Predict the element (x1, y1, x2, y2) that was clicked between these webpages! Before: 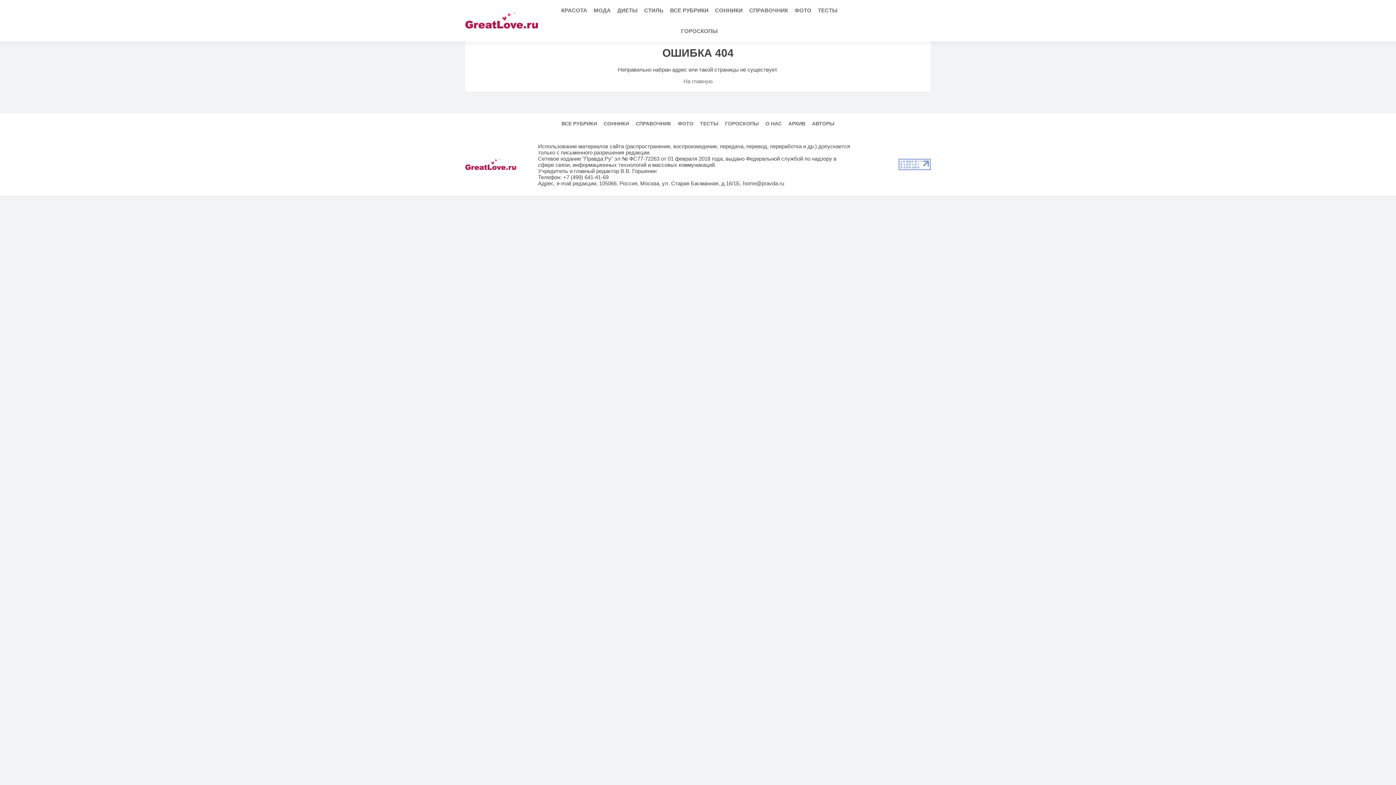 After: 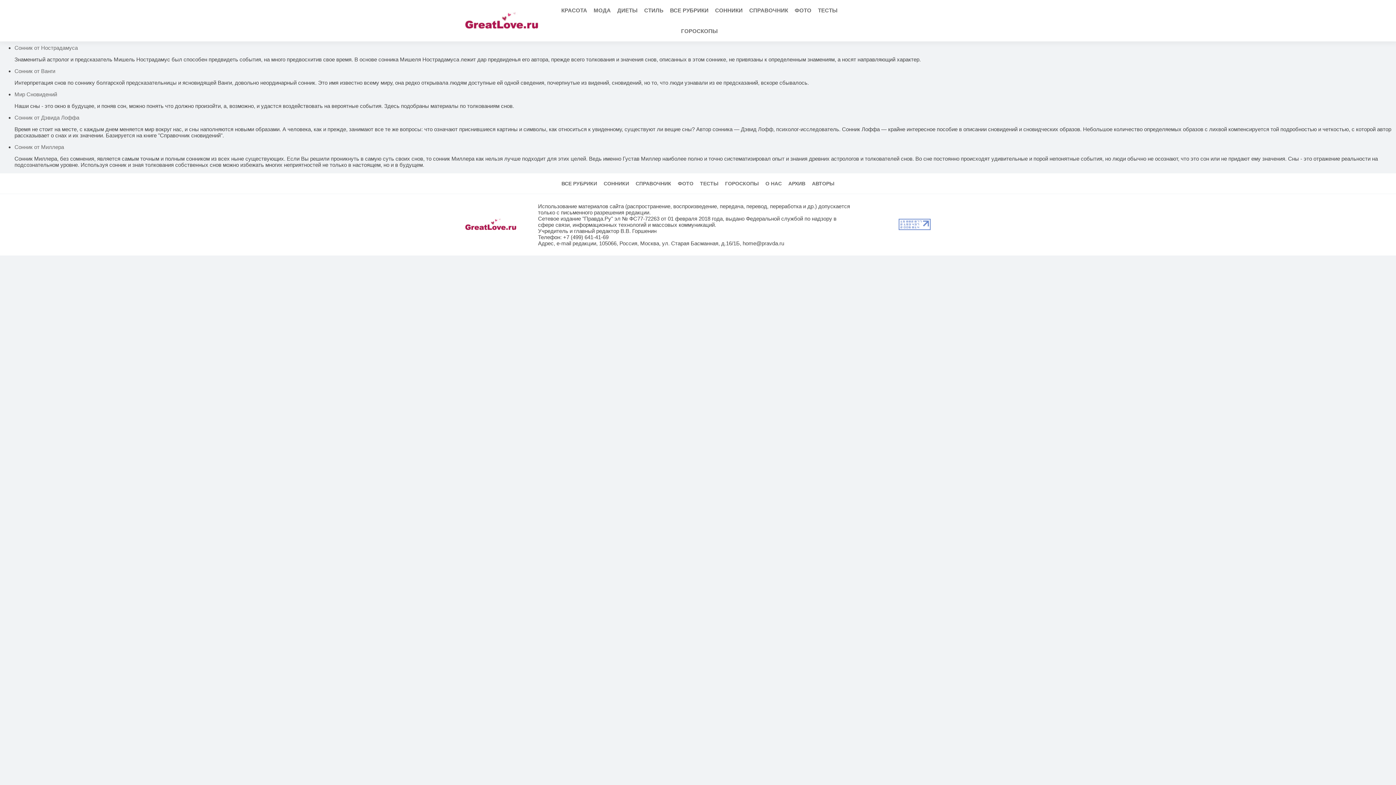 Action: label: СОННИКИ bbox: (712, 0, 745, 20)